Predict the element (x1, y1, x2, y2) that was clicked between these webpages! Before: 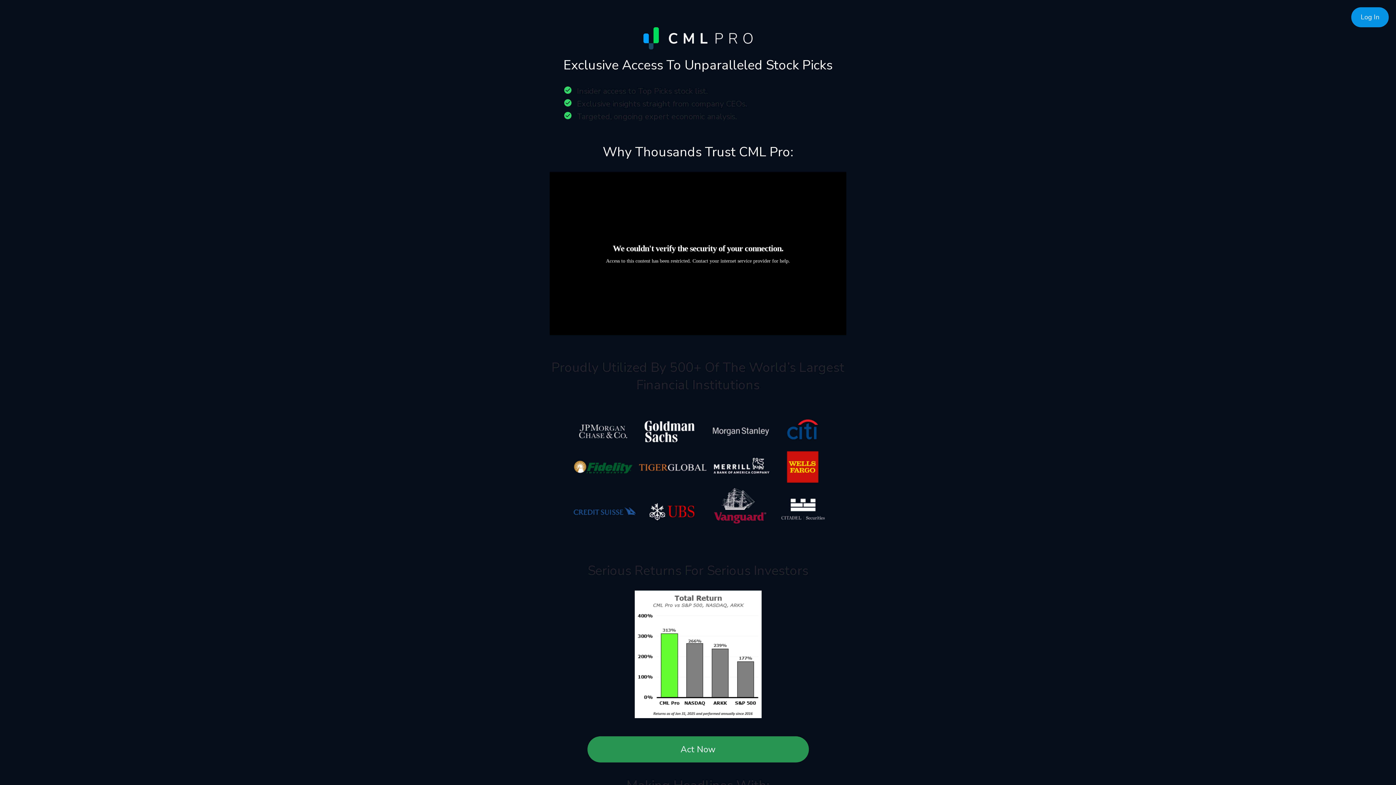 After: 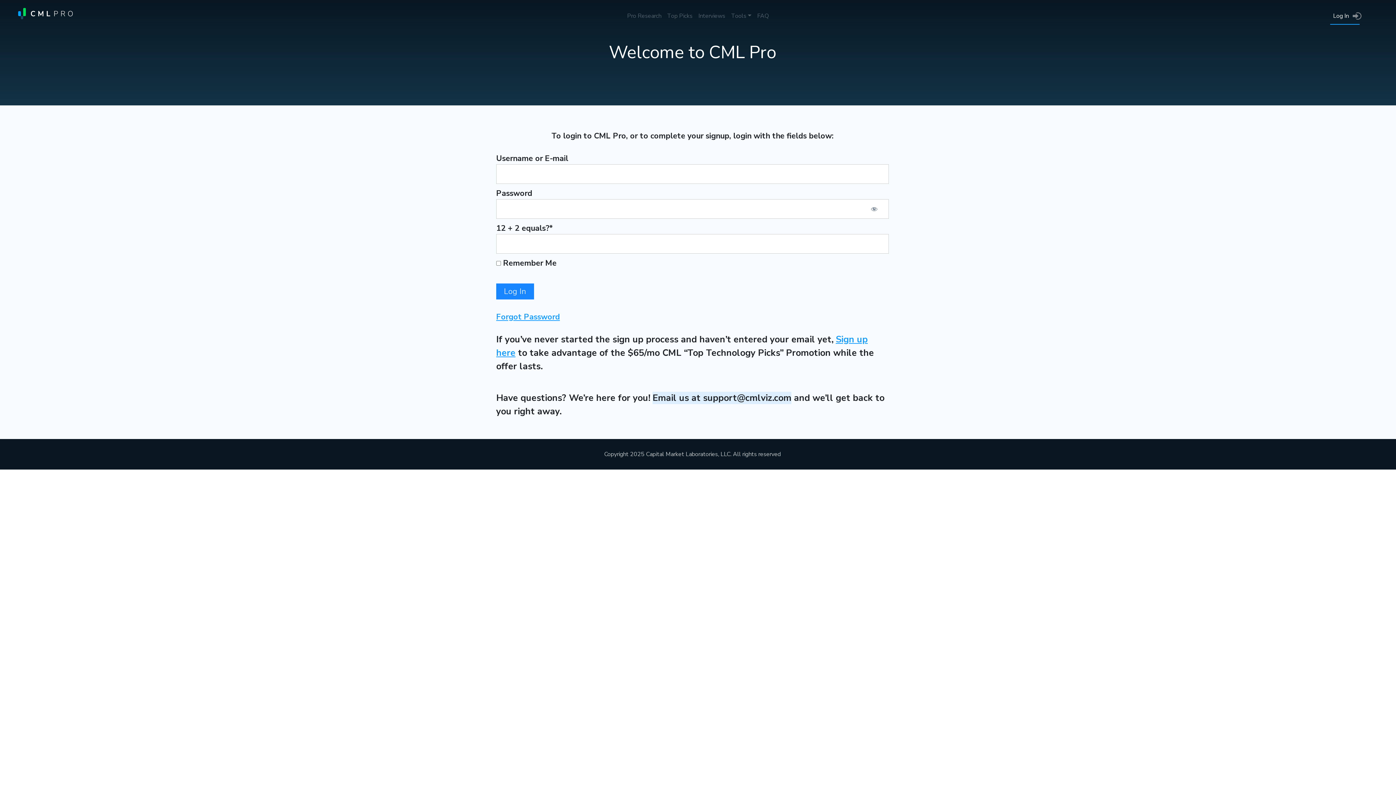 Action: label: Log In bbox: (1351, 7, 1389, 27)